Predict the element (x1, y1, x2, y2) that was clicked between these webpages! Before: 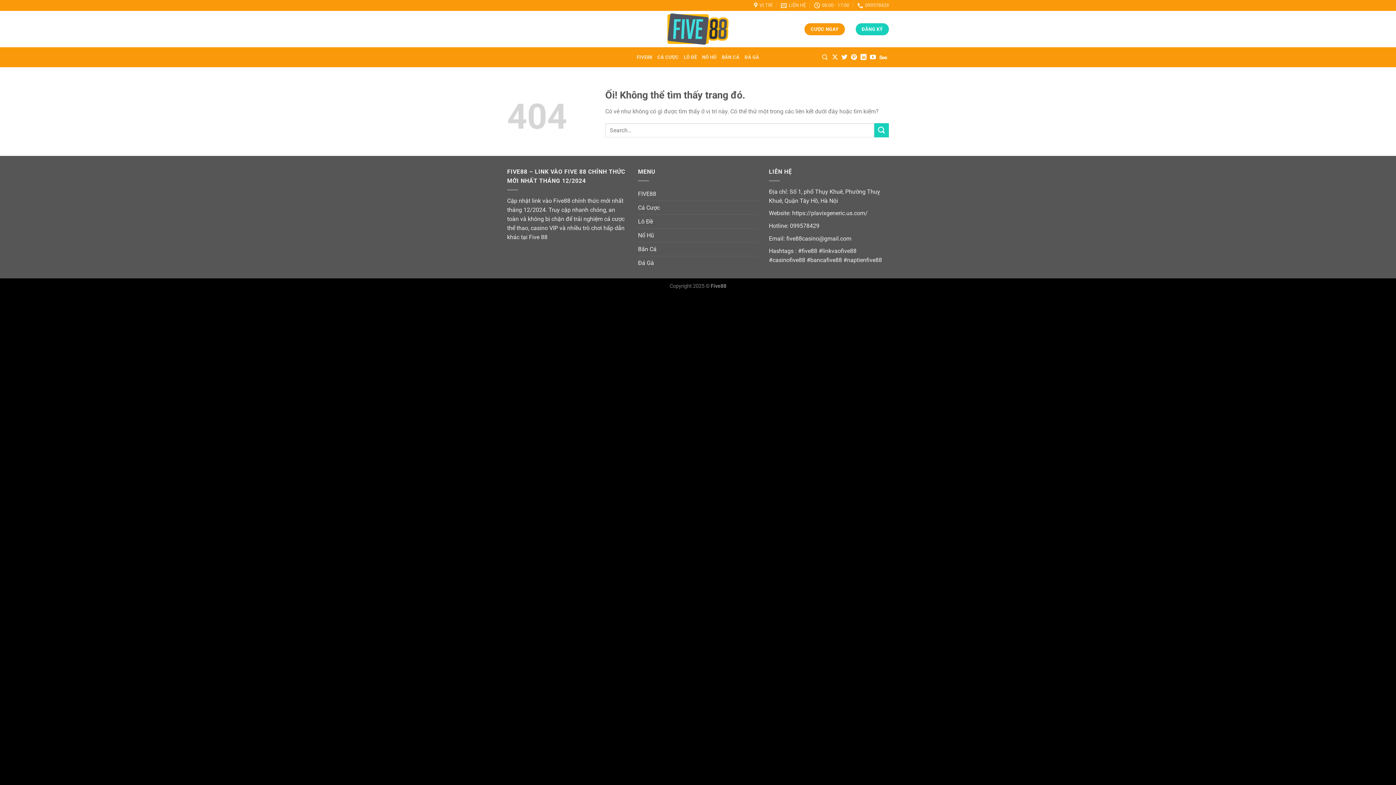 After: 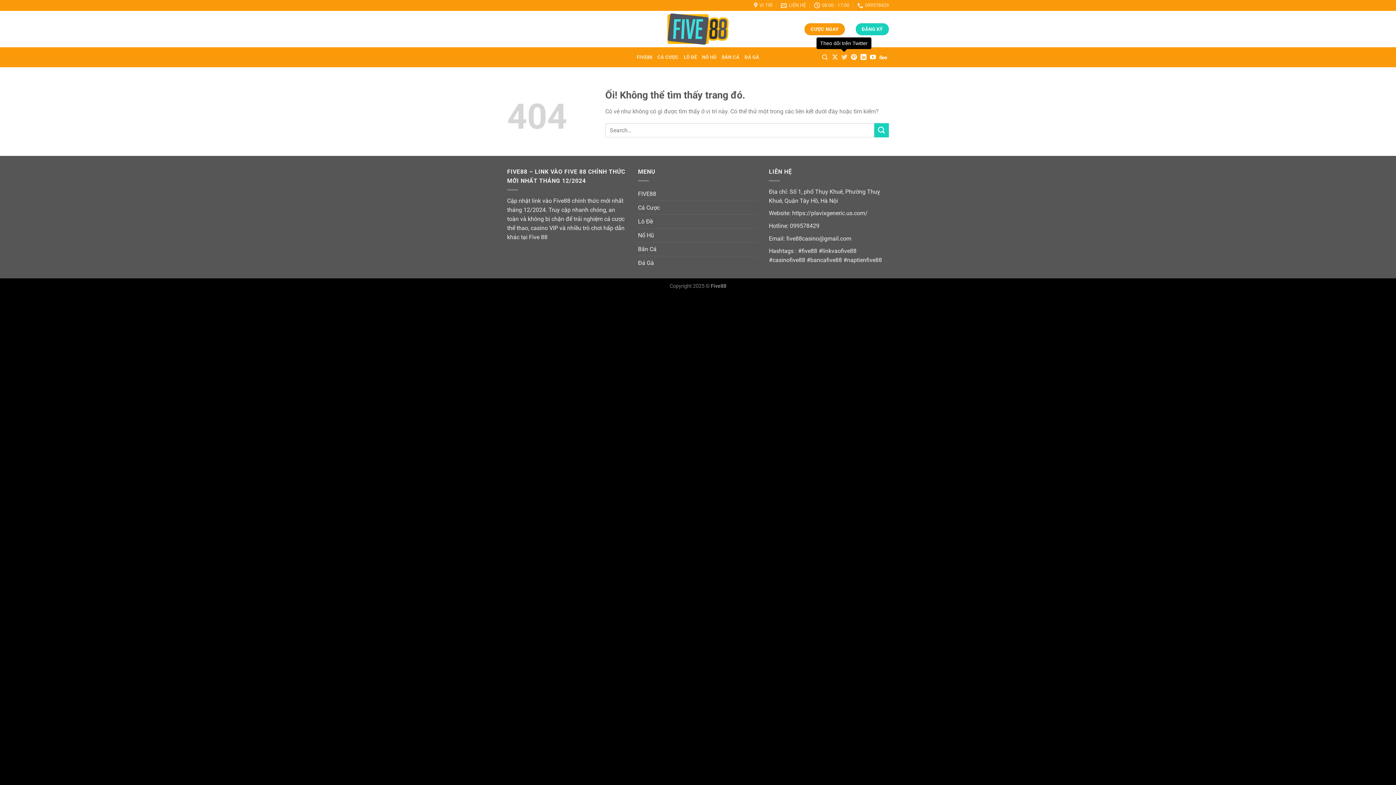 Action: label: Theo dõi trên Twitter bbox: (841, 54, 847, 60)